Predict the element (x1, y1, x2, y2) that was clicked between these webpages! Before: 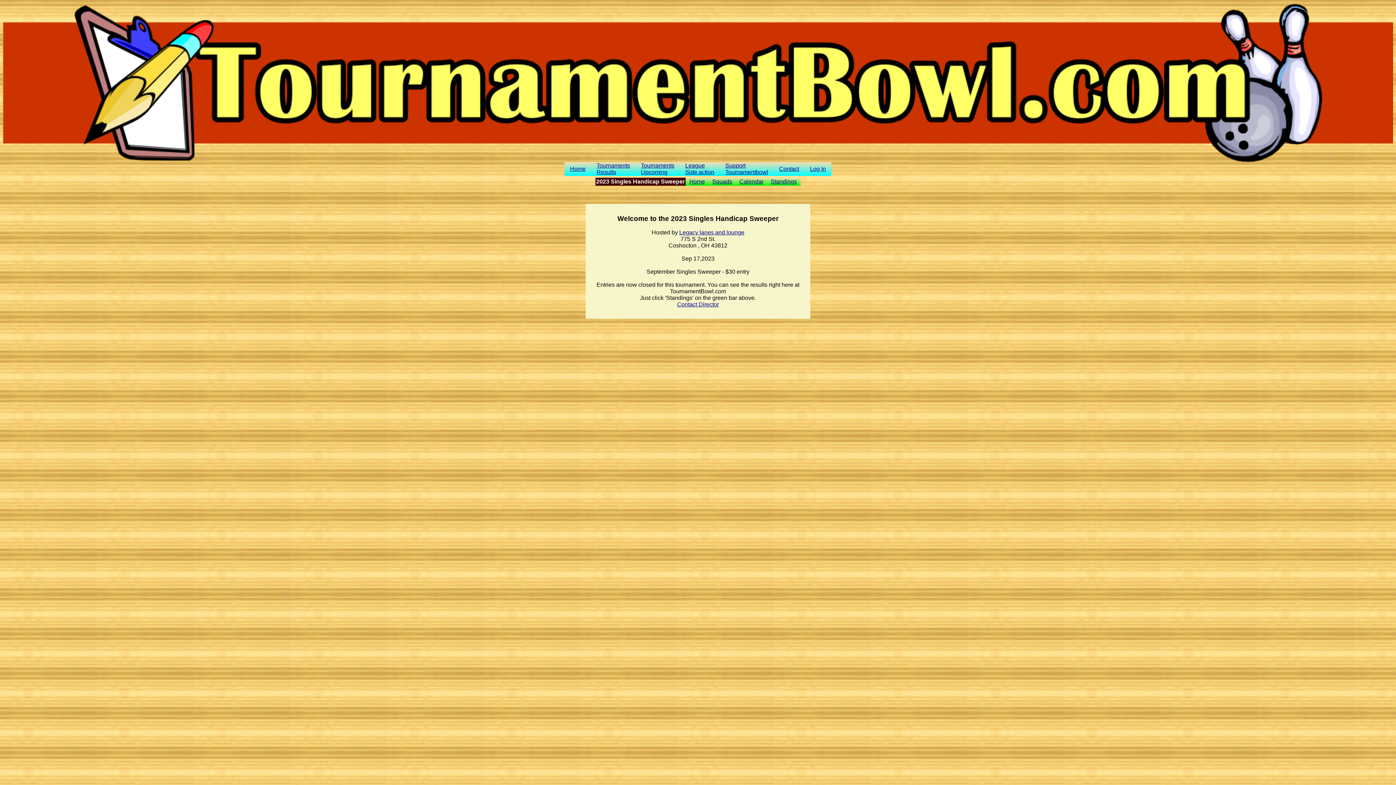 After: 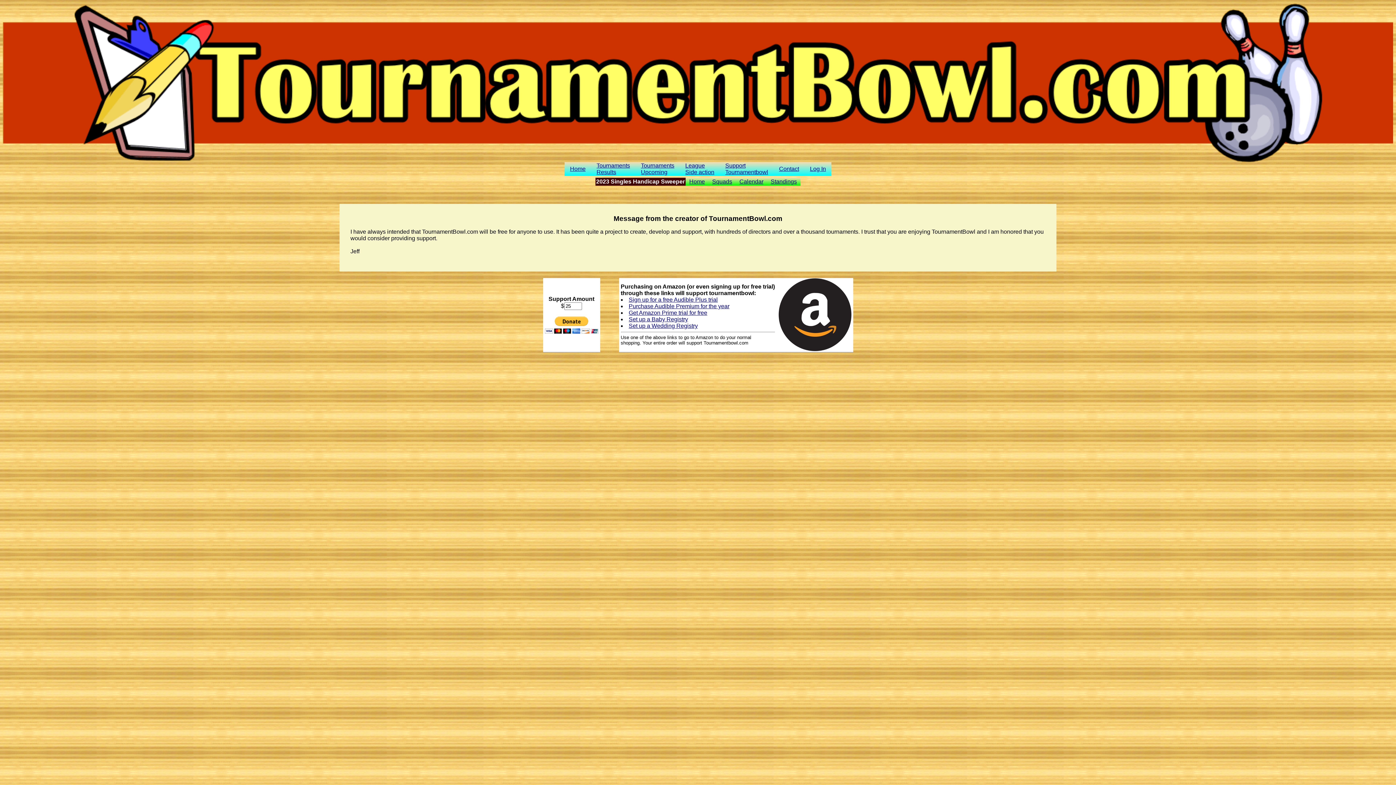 Action: label: Support
Tournamentbowl bbox: (725, 162, 768, 175)